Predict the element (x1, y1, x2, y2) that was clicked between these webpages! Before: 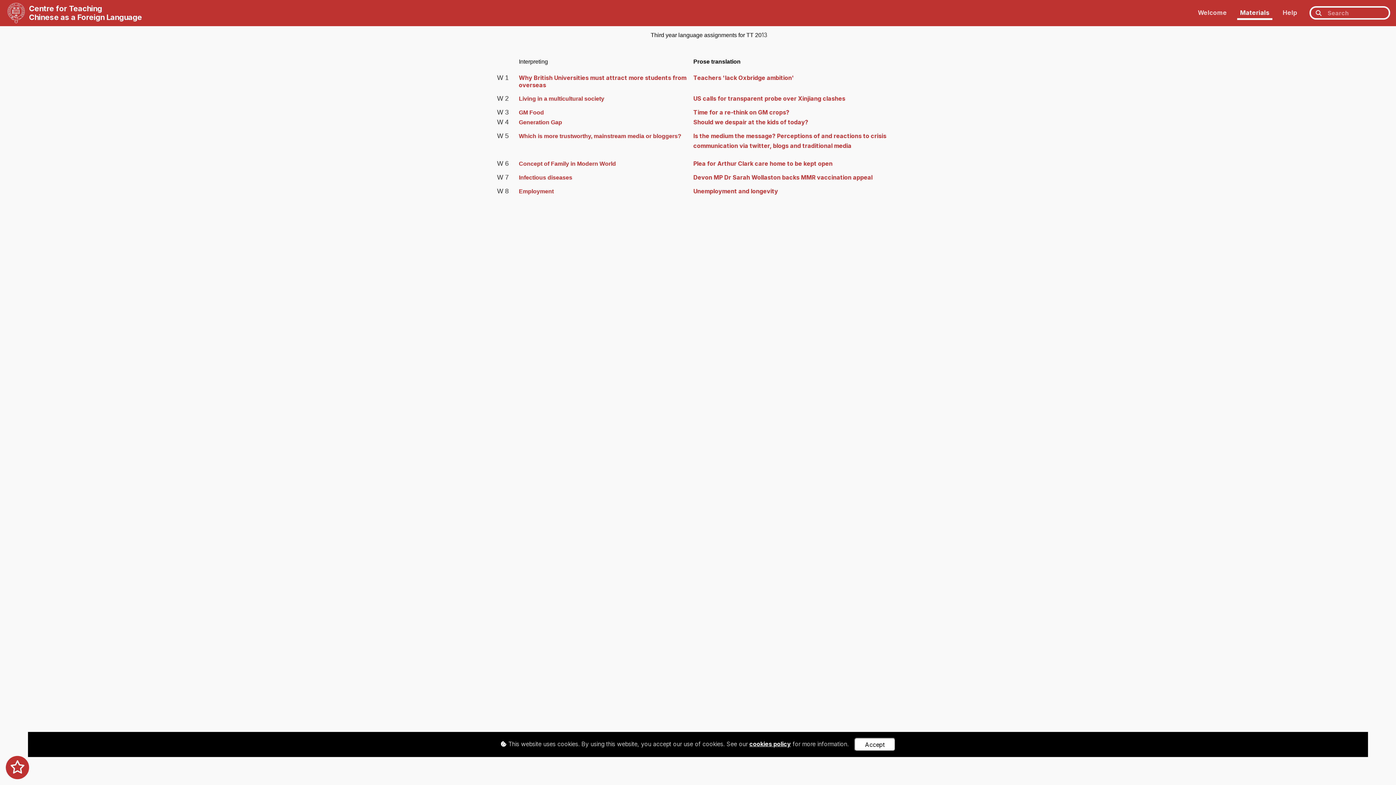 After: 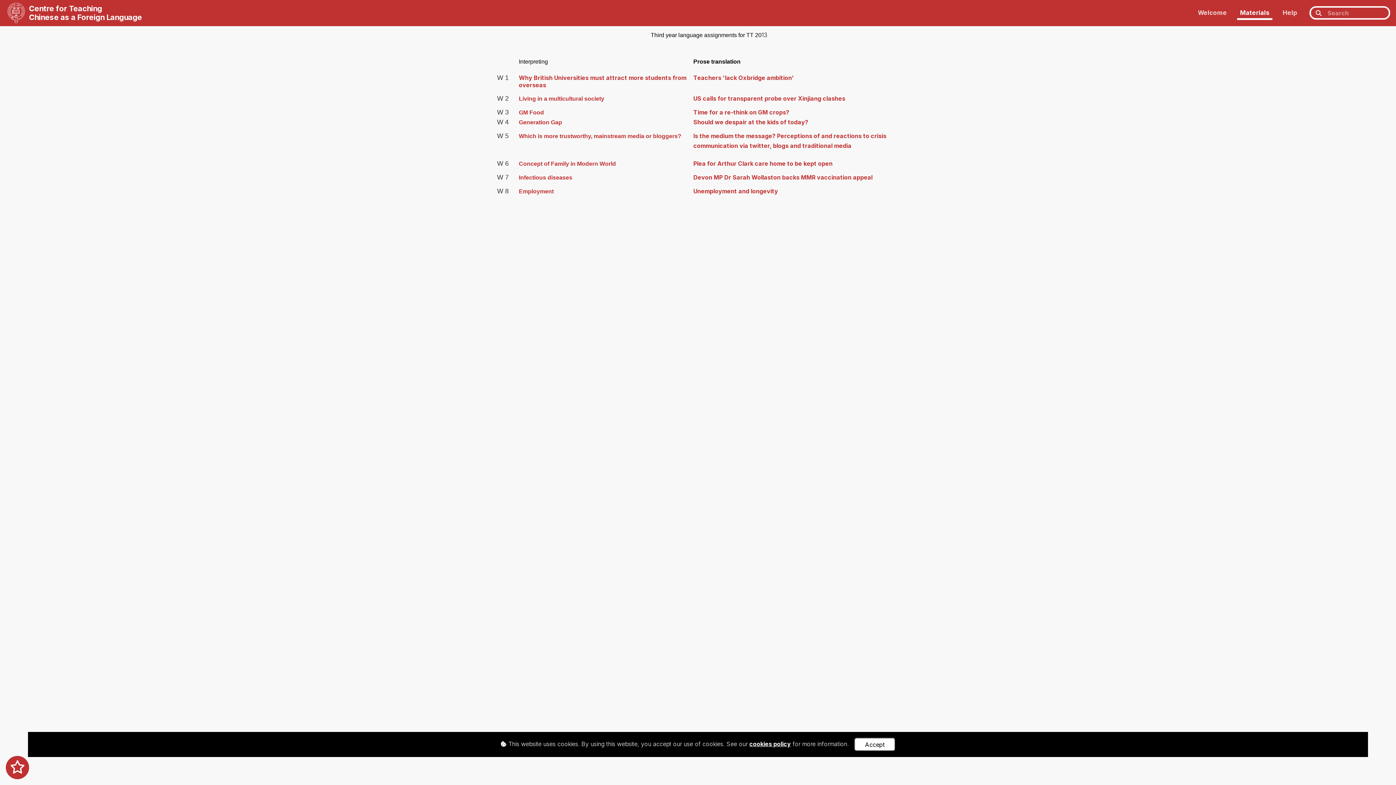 Action: label: Generation Gap bbox: (518, 119, 562, 125)